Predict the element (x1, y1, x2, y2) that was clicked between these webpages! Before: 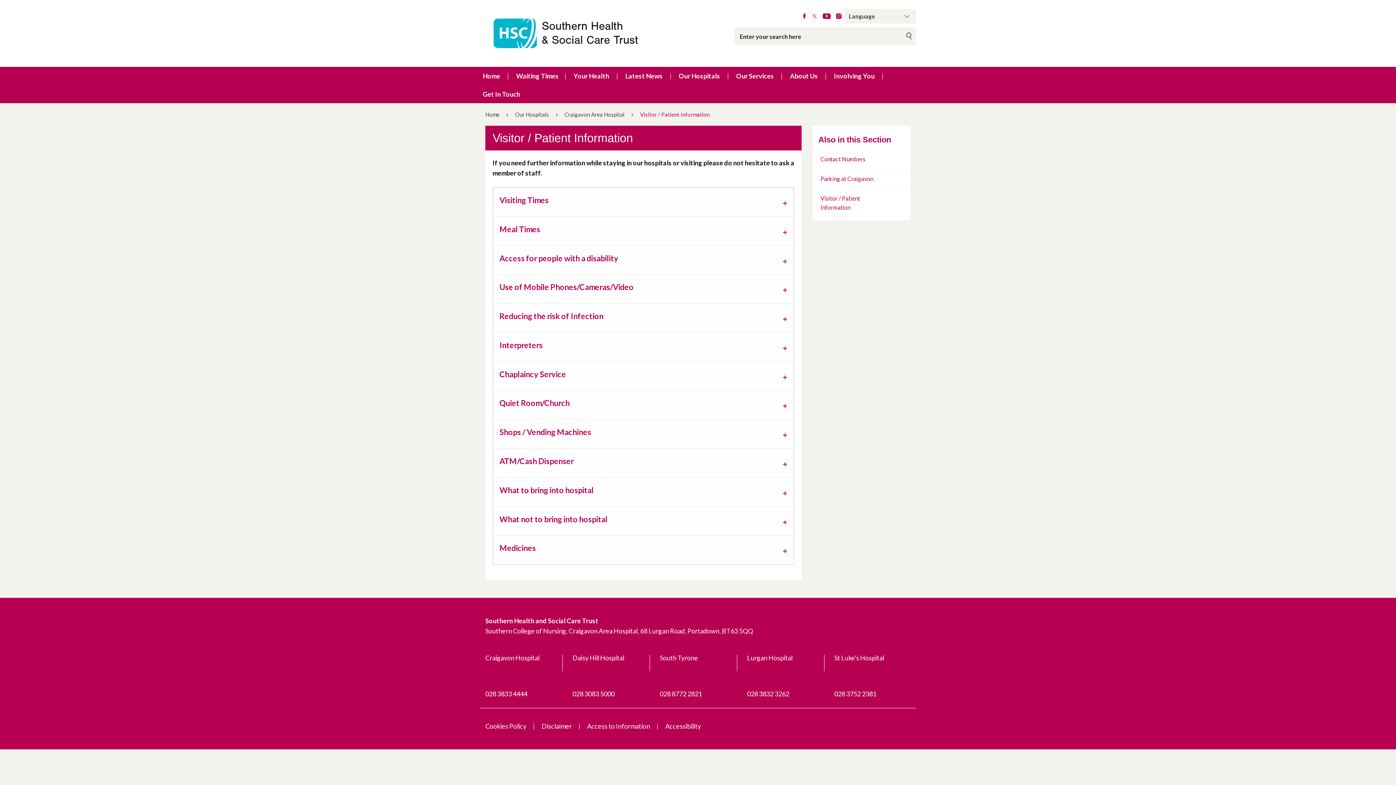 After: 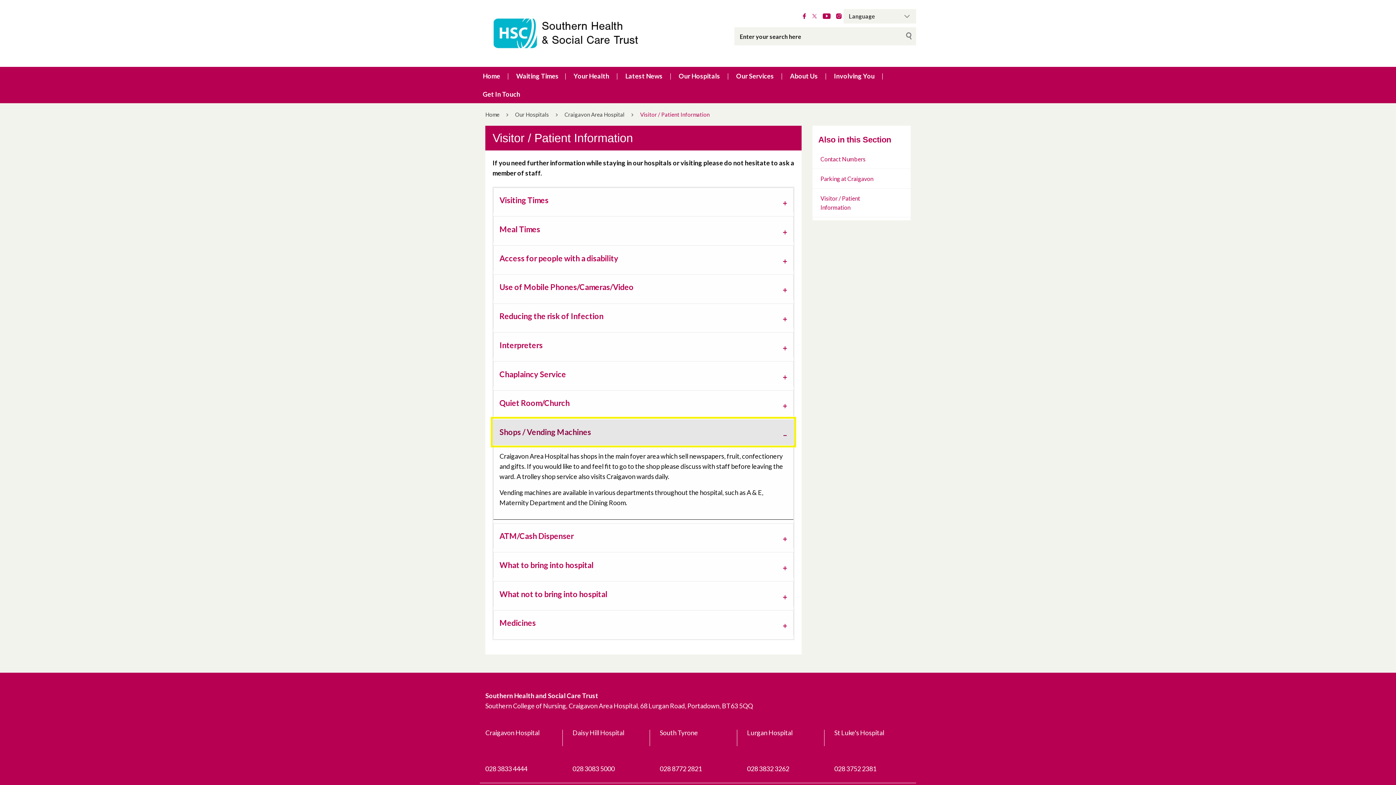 Action: label: Shops / Vending Machines bbox: (493, 419, 793, 444)